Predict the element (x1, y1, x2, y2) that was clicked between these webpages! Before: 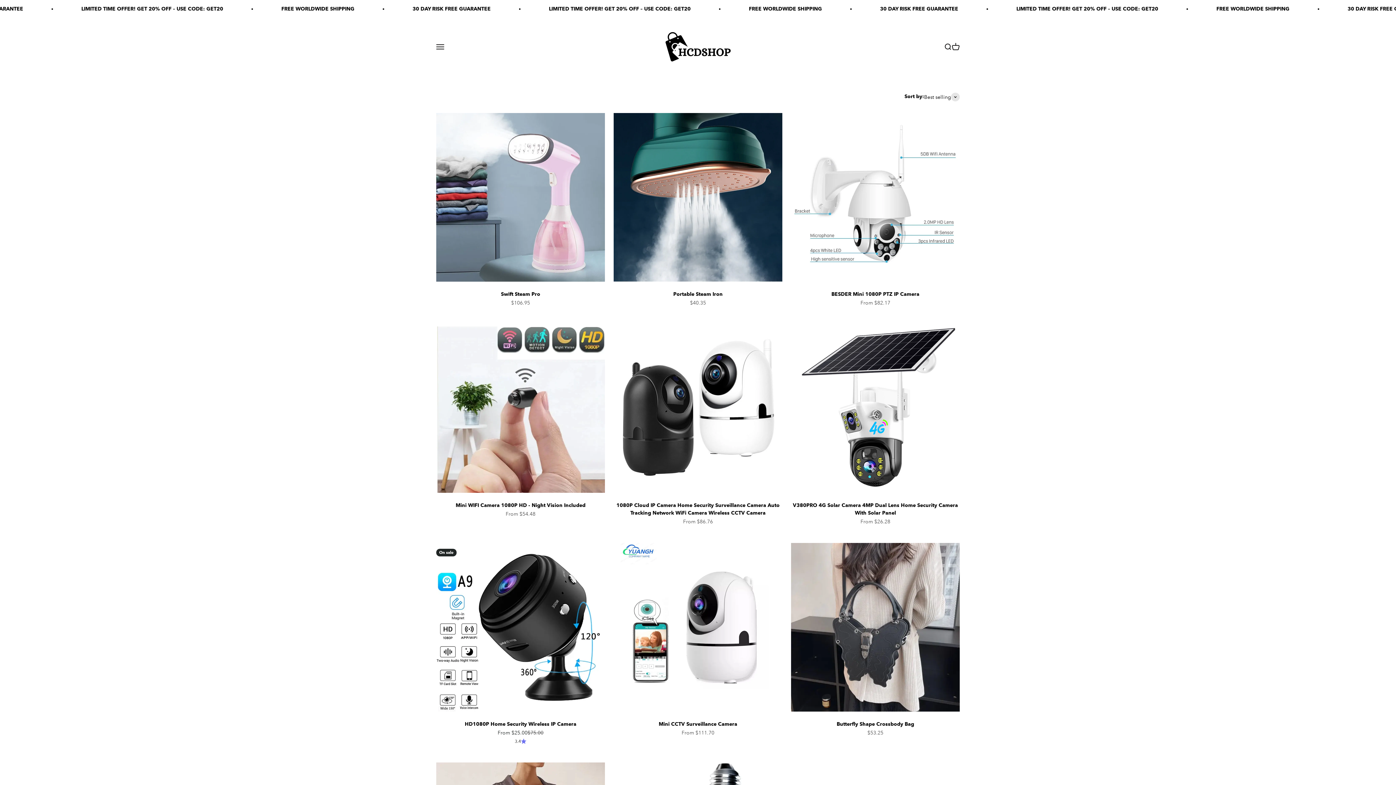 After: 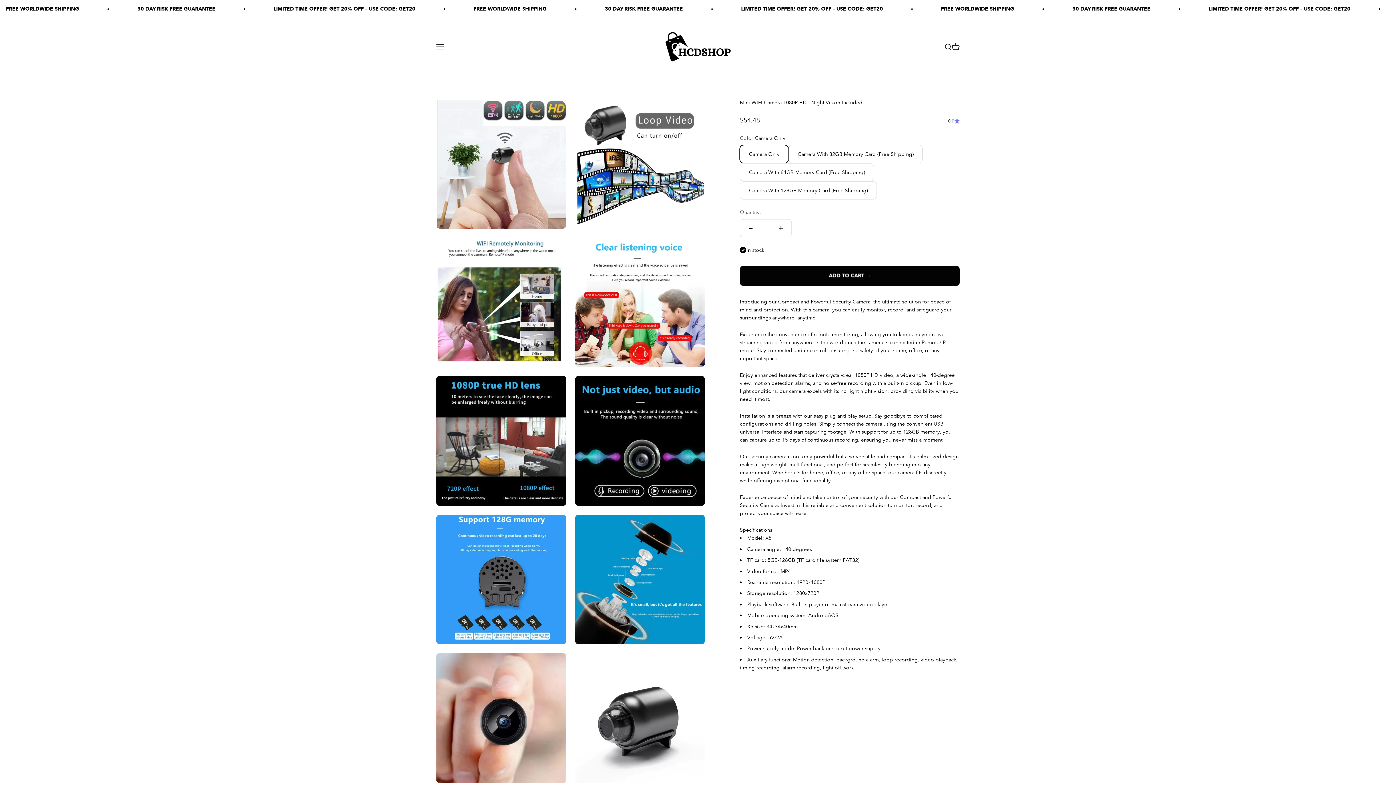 Action: label: Mini WIFI Camera 1080P HD - Night Vision Included bbox: (455, 502, 585, 508)